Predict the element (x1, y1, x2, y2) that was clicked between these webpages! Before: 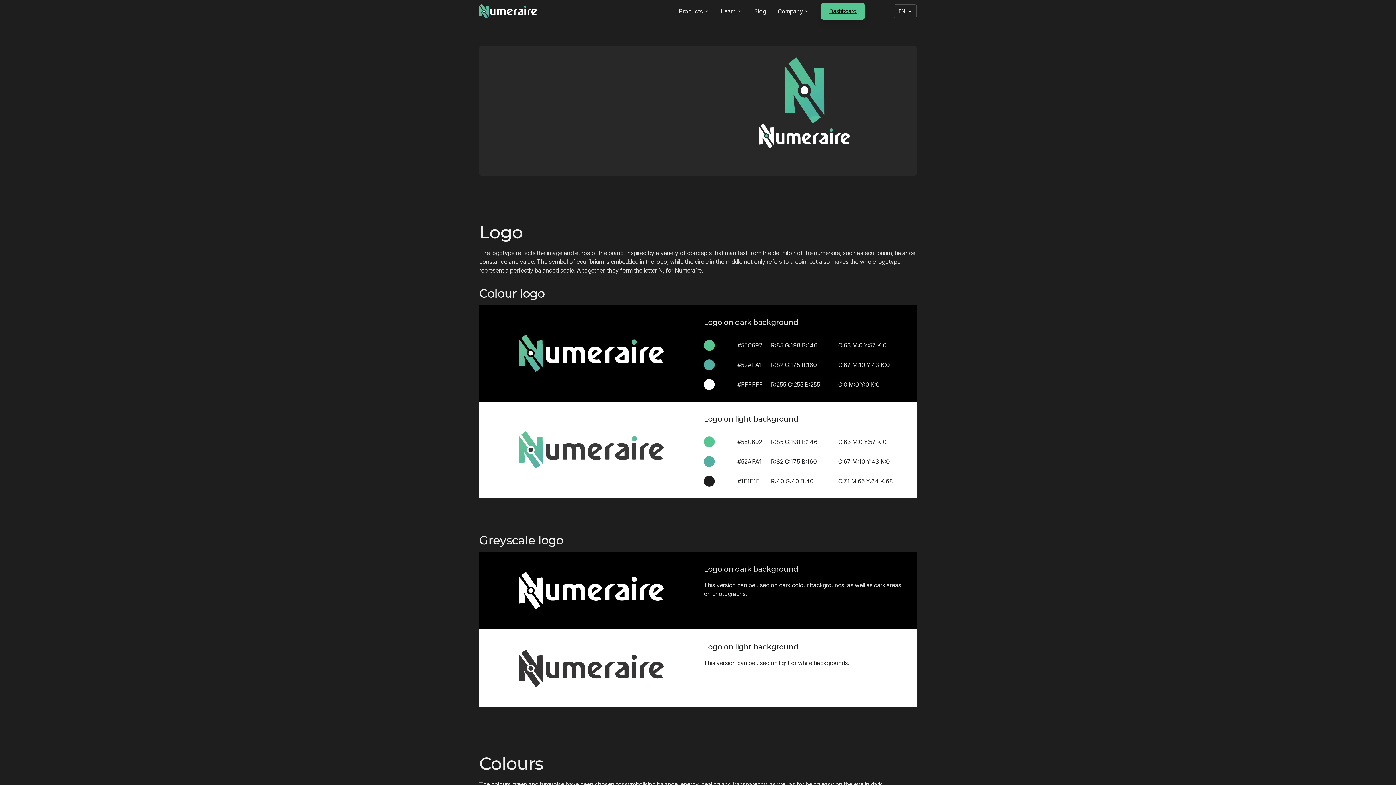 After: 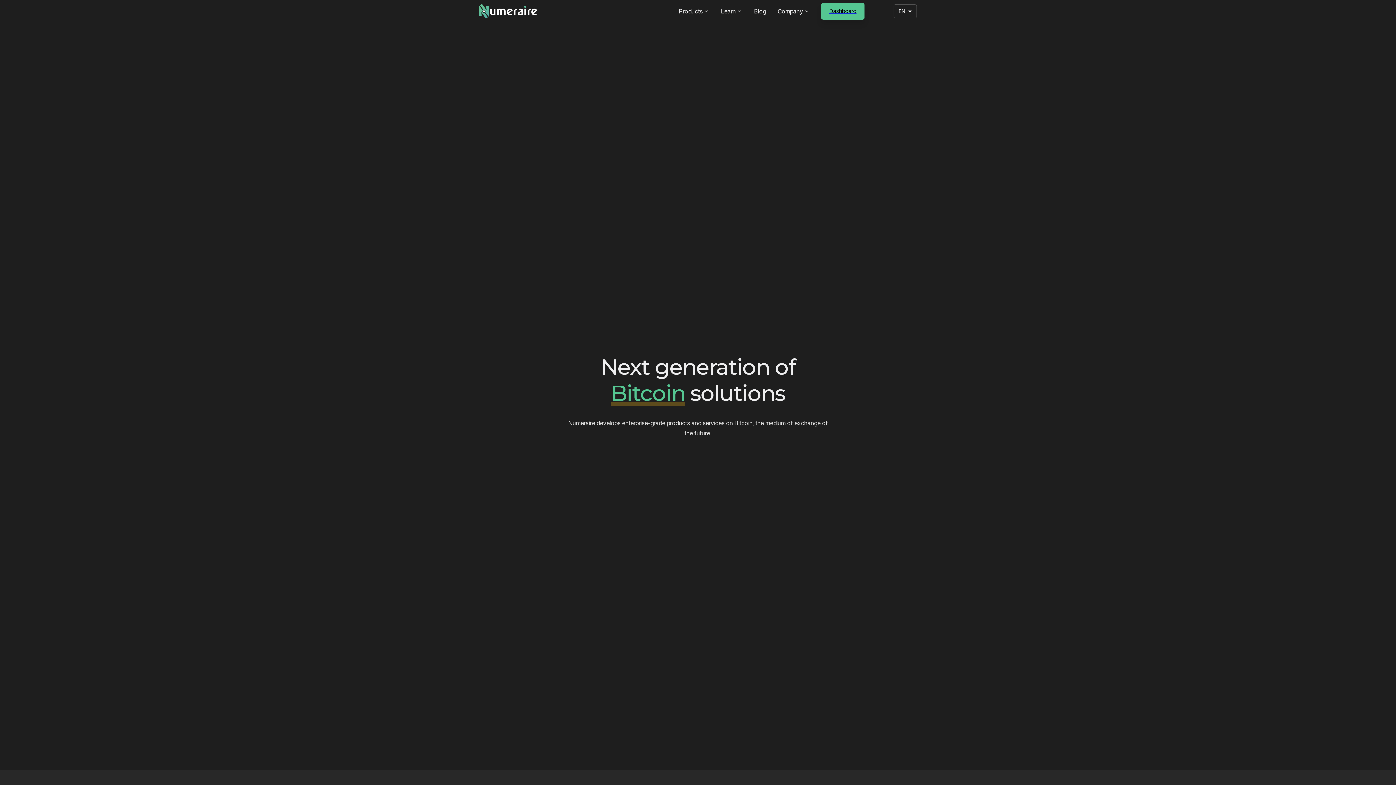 Action: bbox: (479, 3, 537, 18)